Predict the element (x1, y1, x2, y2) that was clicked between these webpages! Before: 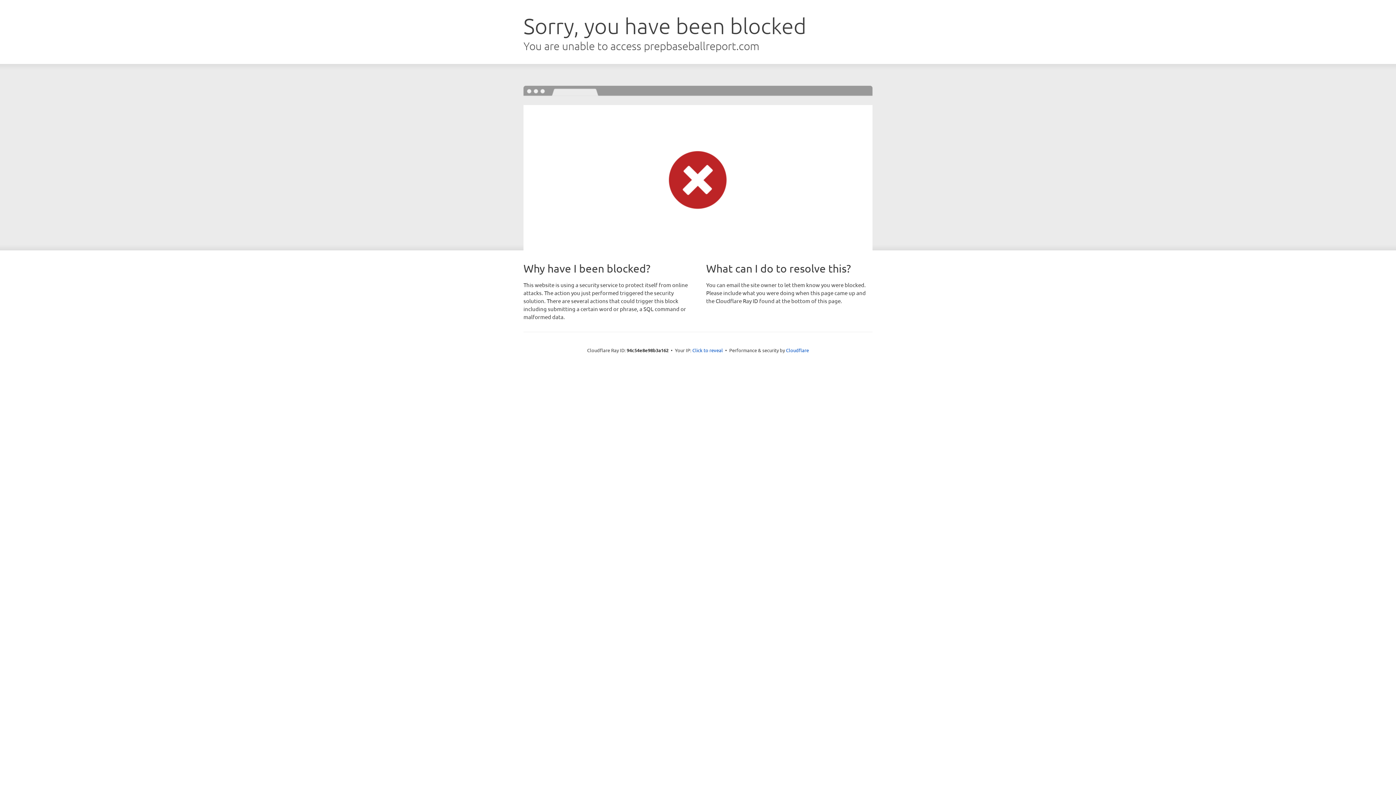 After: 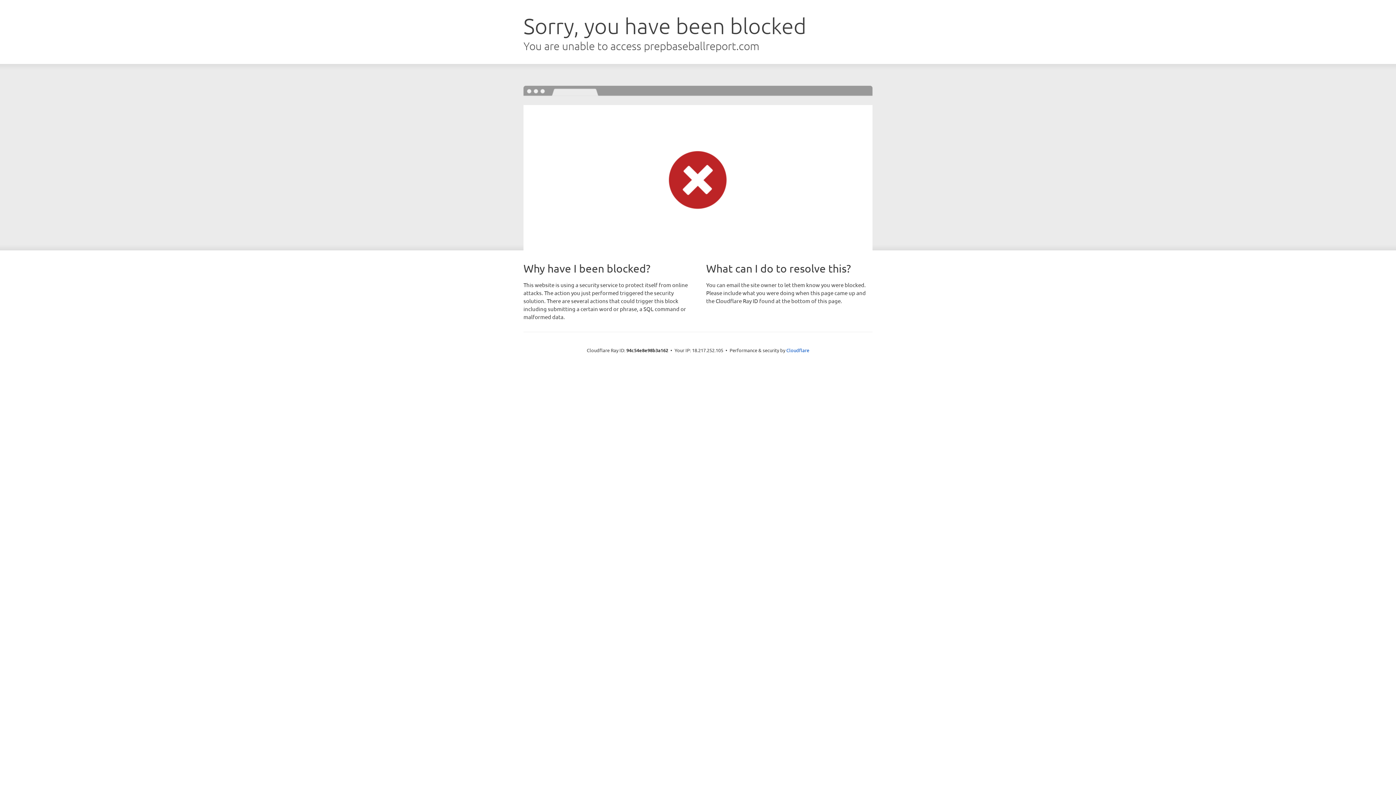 Action: bbox: (692, 346, 723, 353) label: Click to reveal